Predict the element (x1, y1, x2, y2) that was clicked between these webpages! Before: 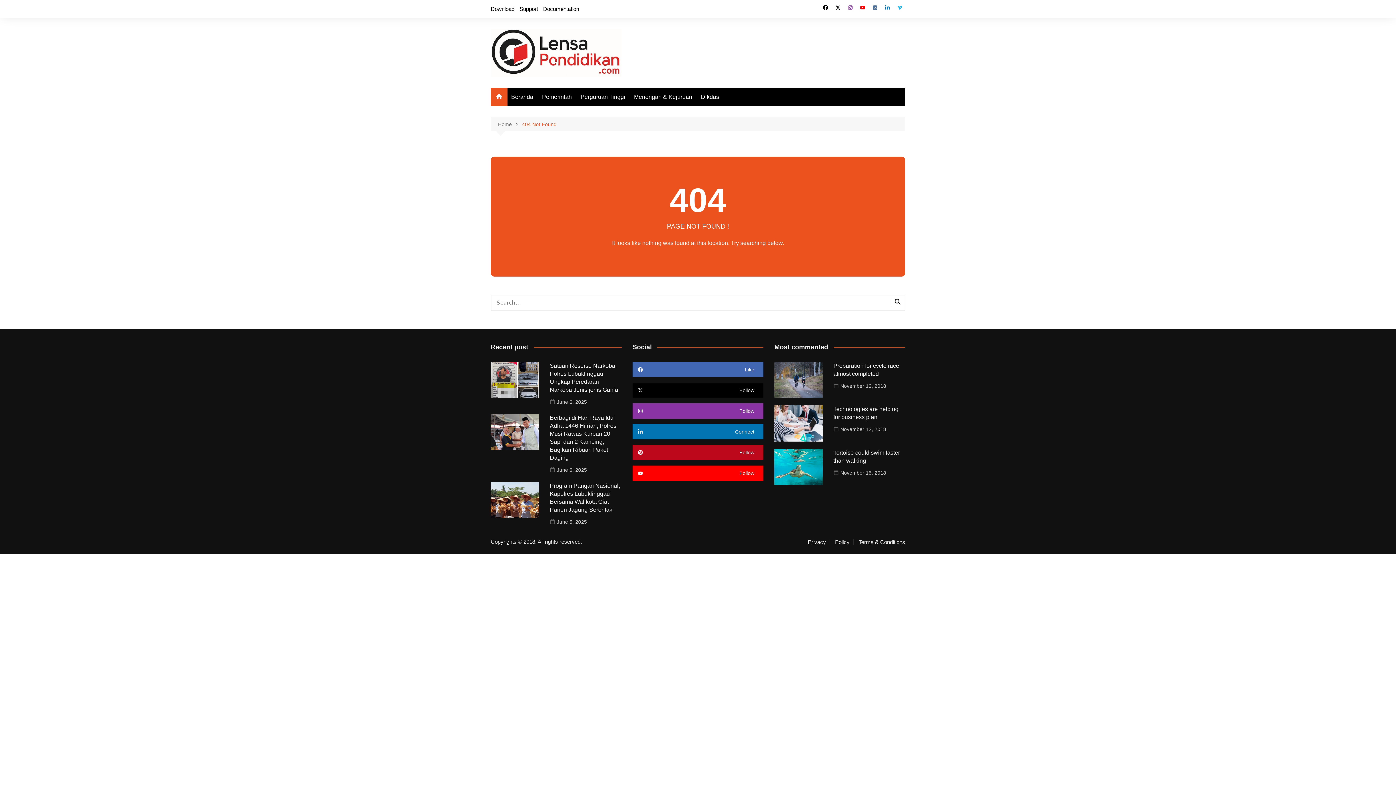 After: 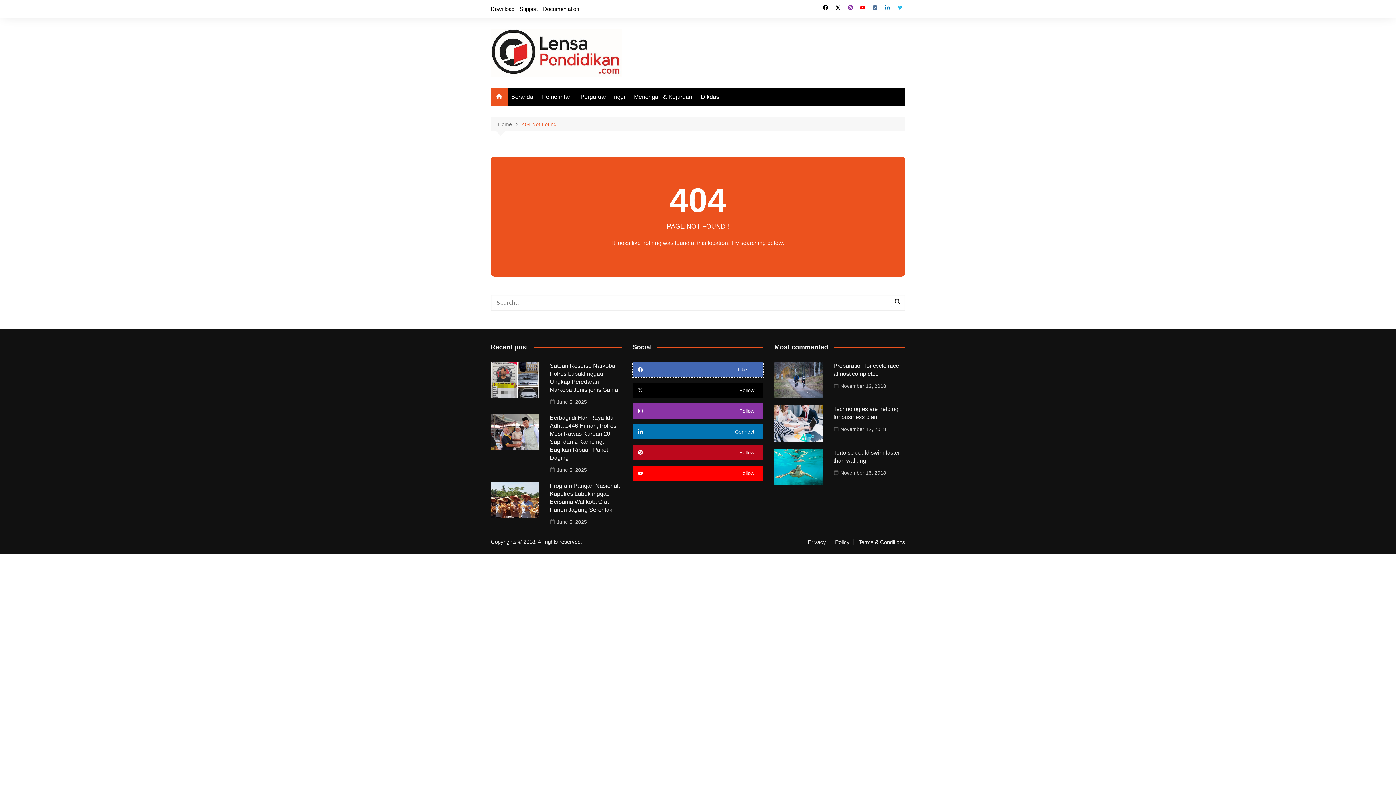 Action: label: Like bbox: (632, 362, 763, 377)